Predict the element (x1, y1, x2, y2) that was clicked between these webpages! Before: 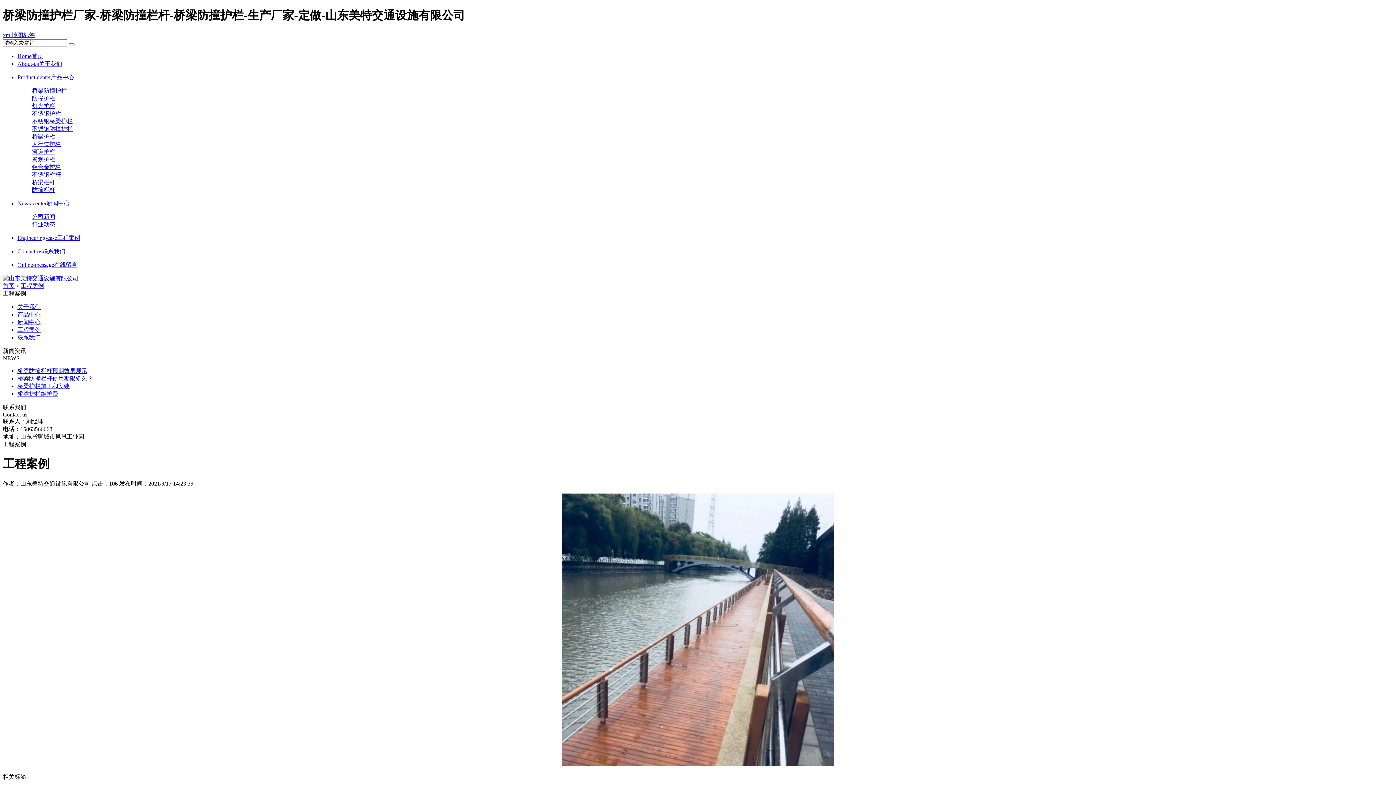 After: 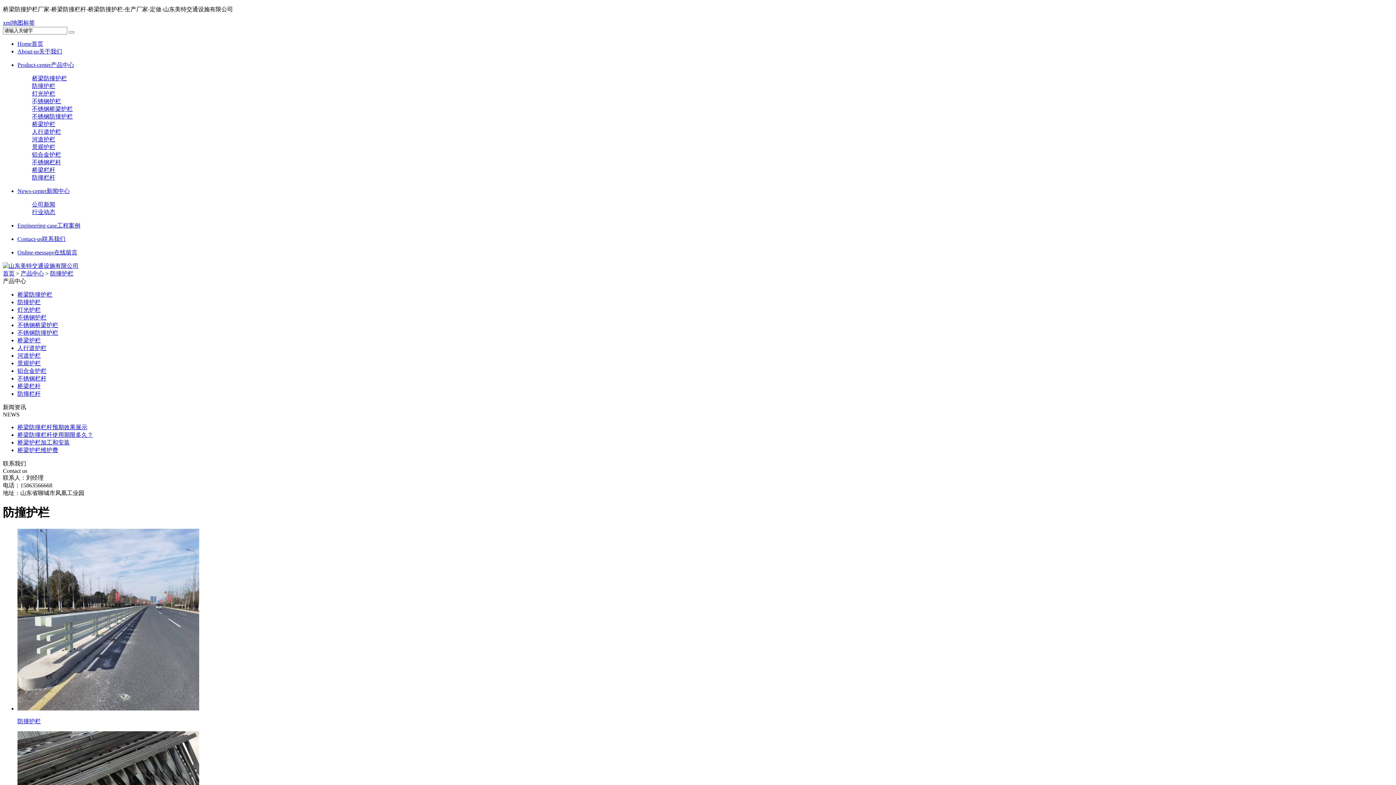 Action: label: 防撞护栏 bbox: (32, 95, 55, 101)